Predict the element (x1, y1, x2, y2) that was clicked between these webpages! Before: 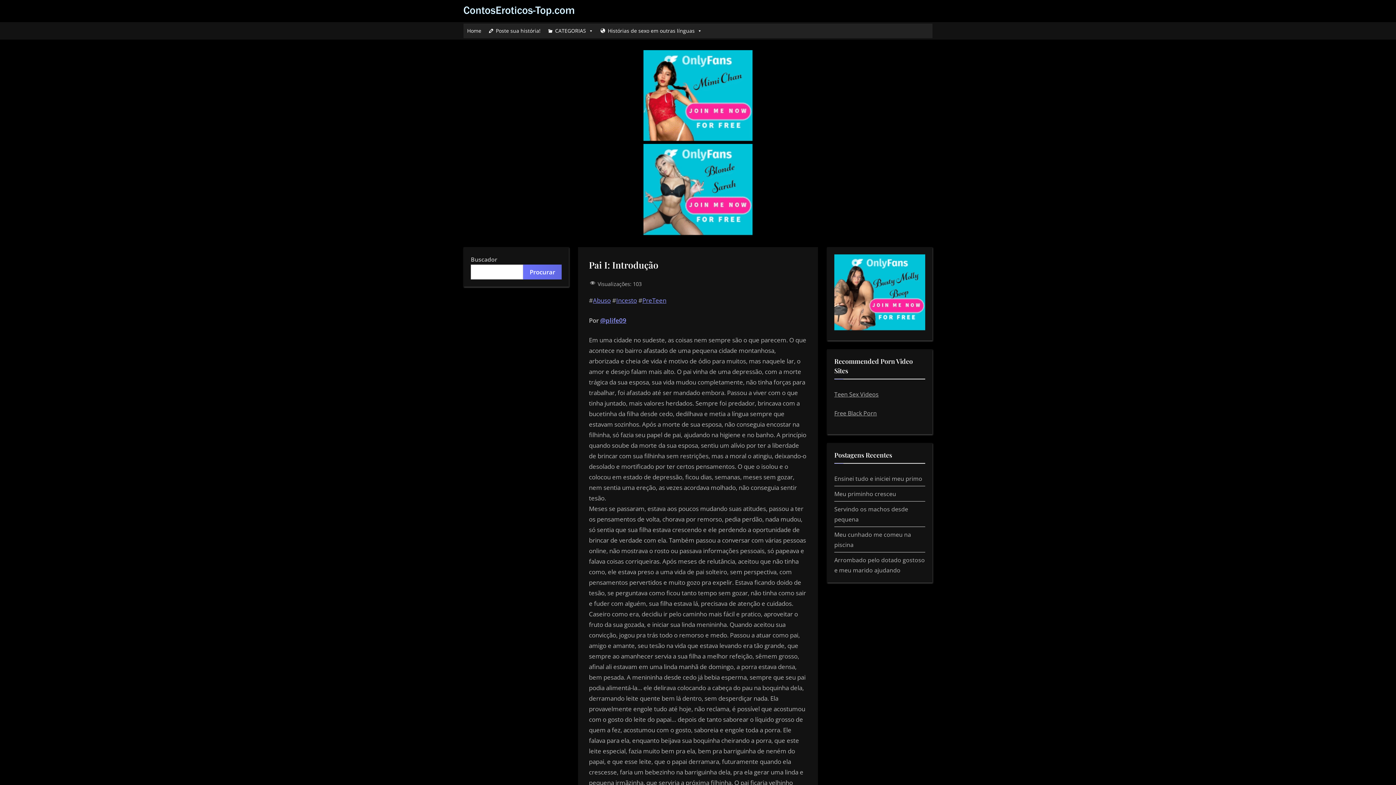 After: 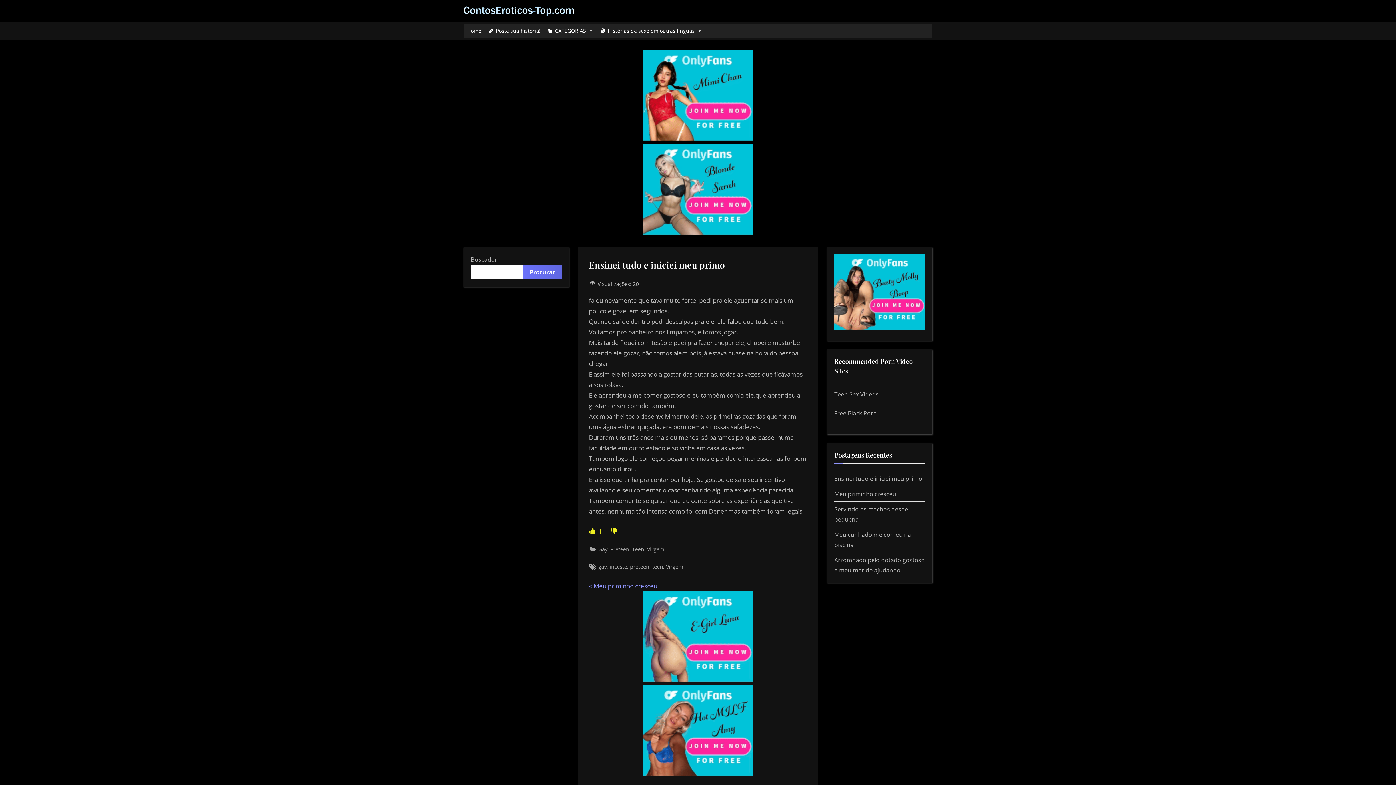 Action: label: Ensinei tudo e iniciei meu primo bbox: (834, 474, 922, 482)